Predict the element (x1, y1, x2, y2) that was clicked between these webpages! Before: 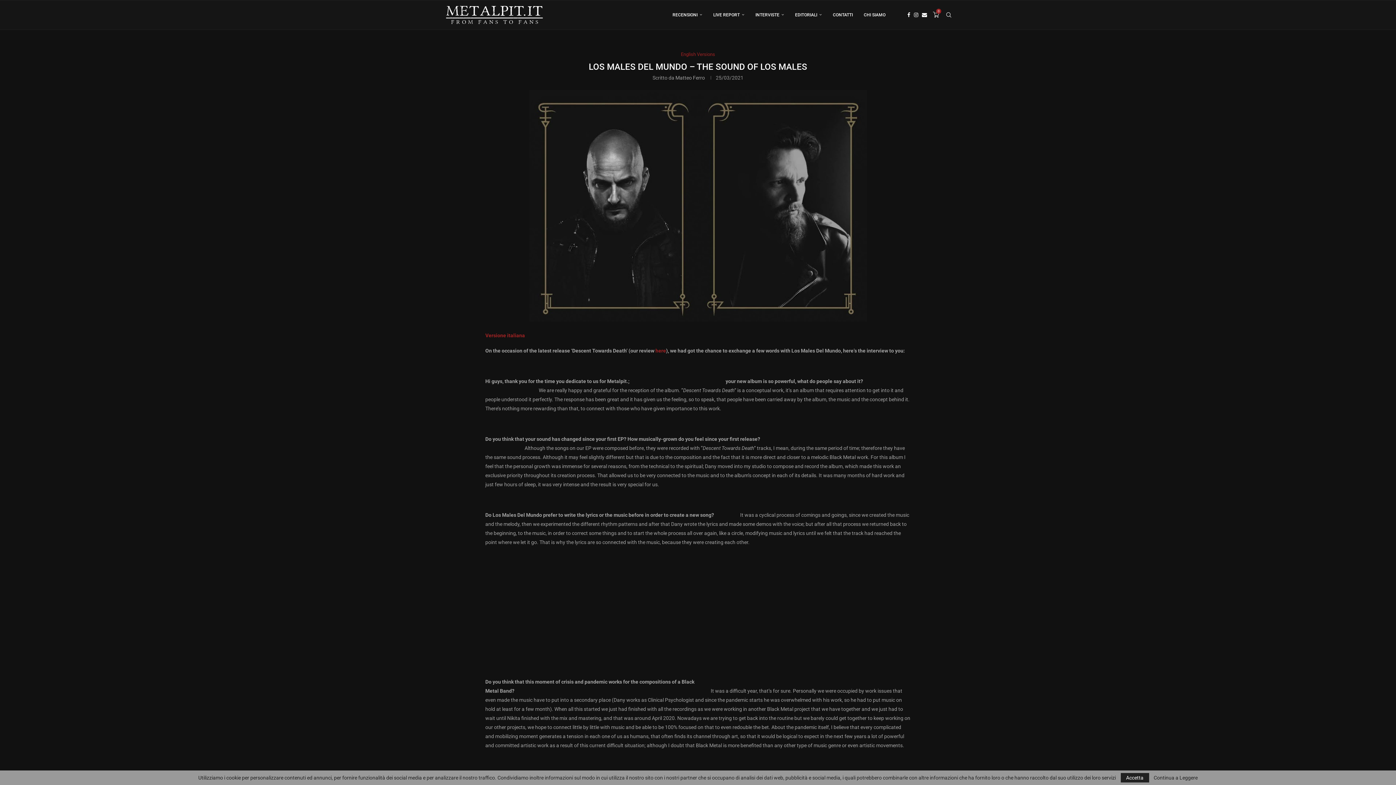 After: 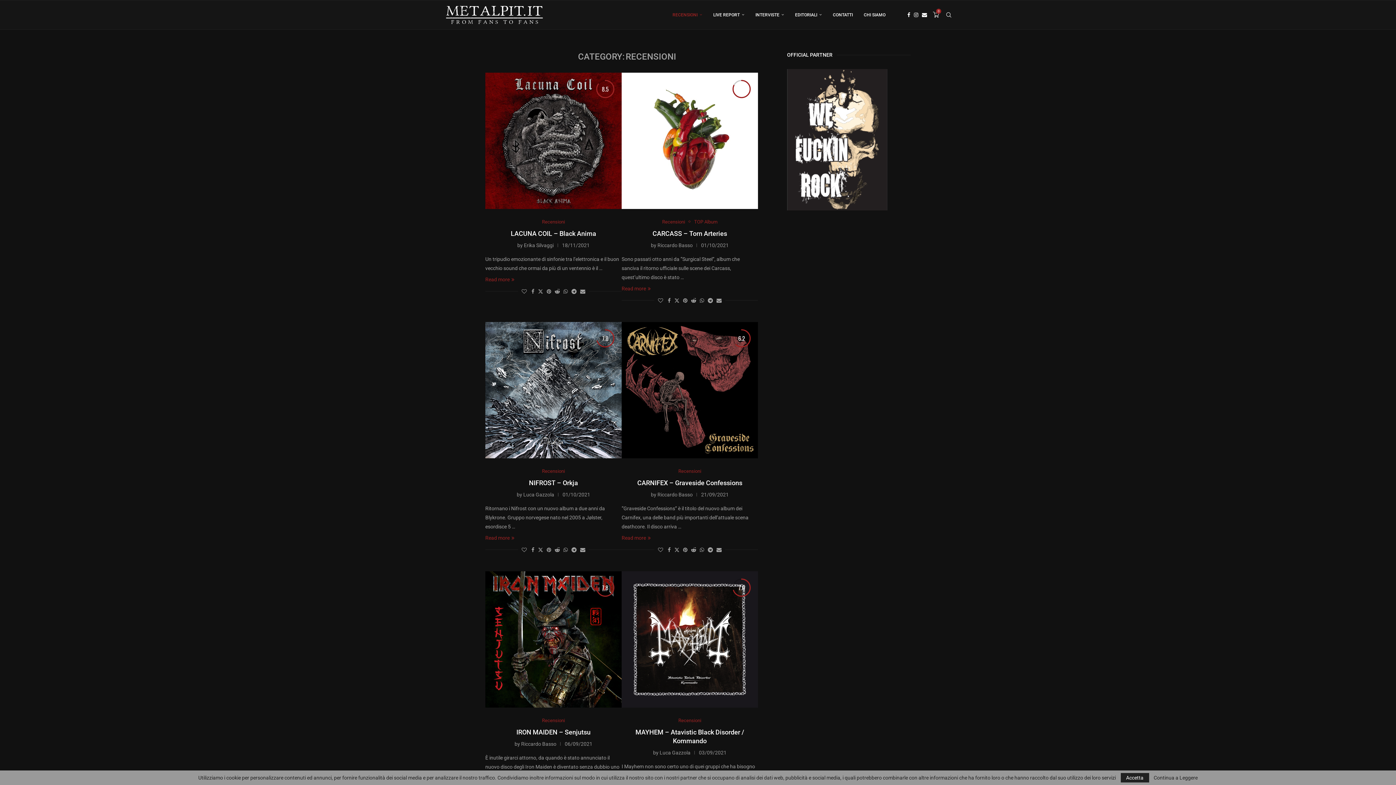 Action: label: RECENSIONI bbox: (672, 0, 702, 29)